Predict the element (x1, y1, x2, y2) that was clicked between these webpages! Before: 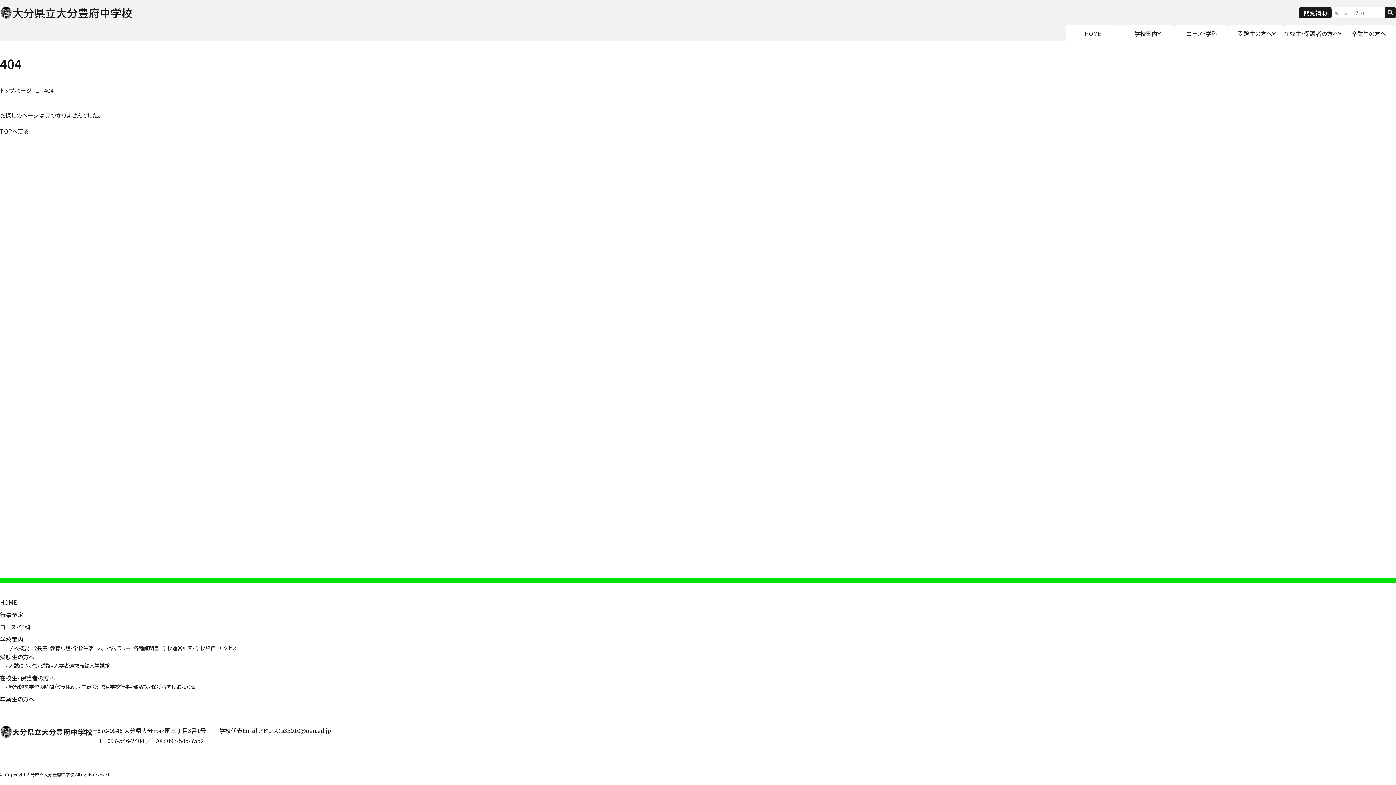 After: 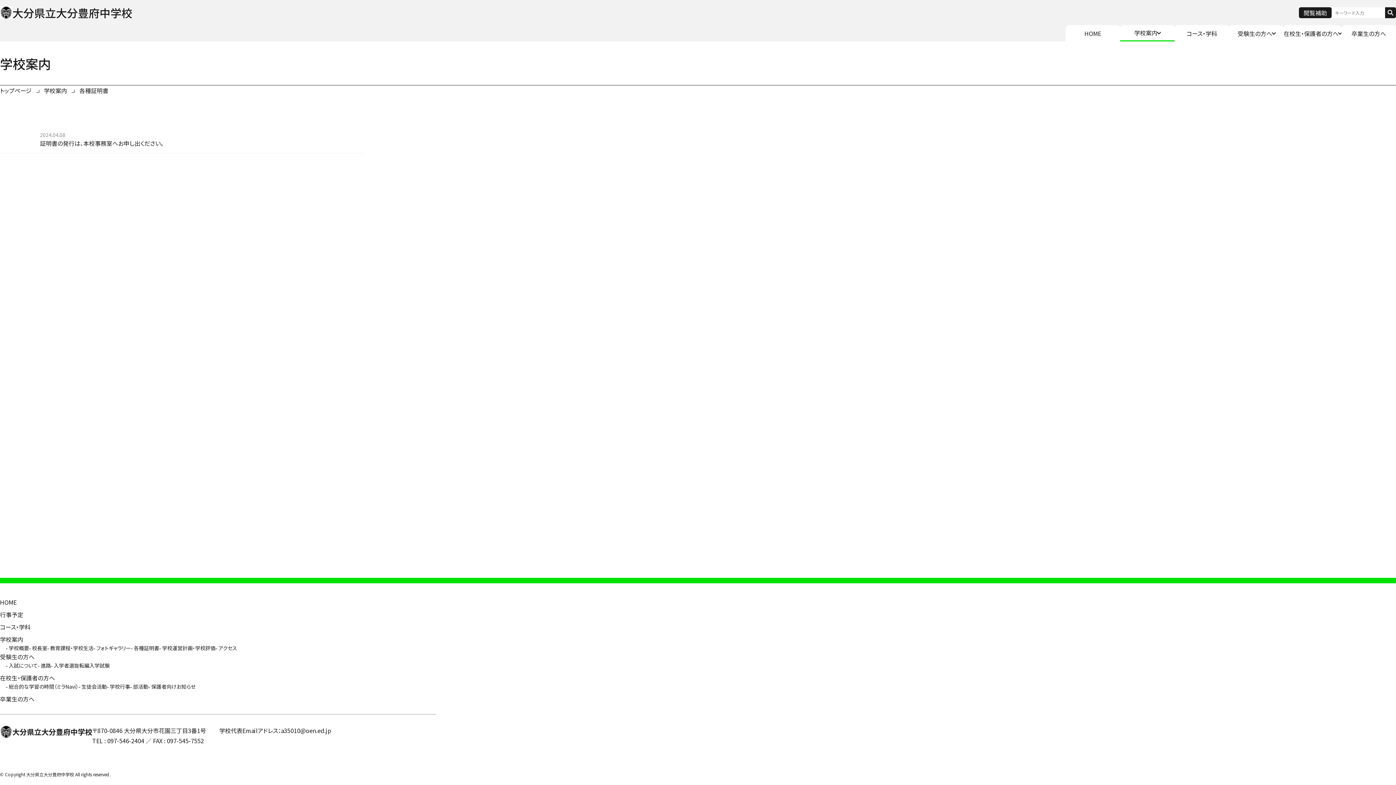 Action: bbox: (133, 644, 159, 652) label: 各種証明書